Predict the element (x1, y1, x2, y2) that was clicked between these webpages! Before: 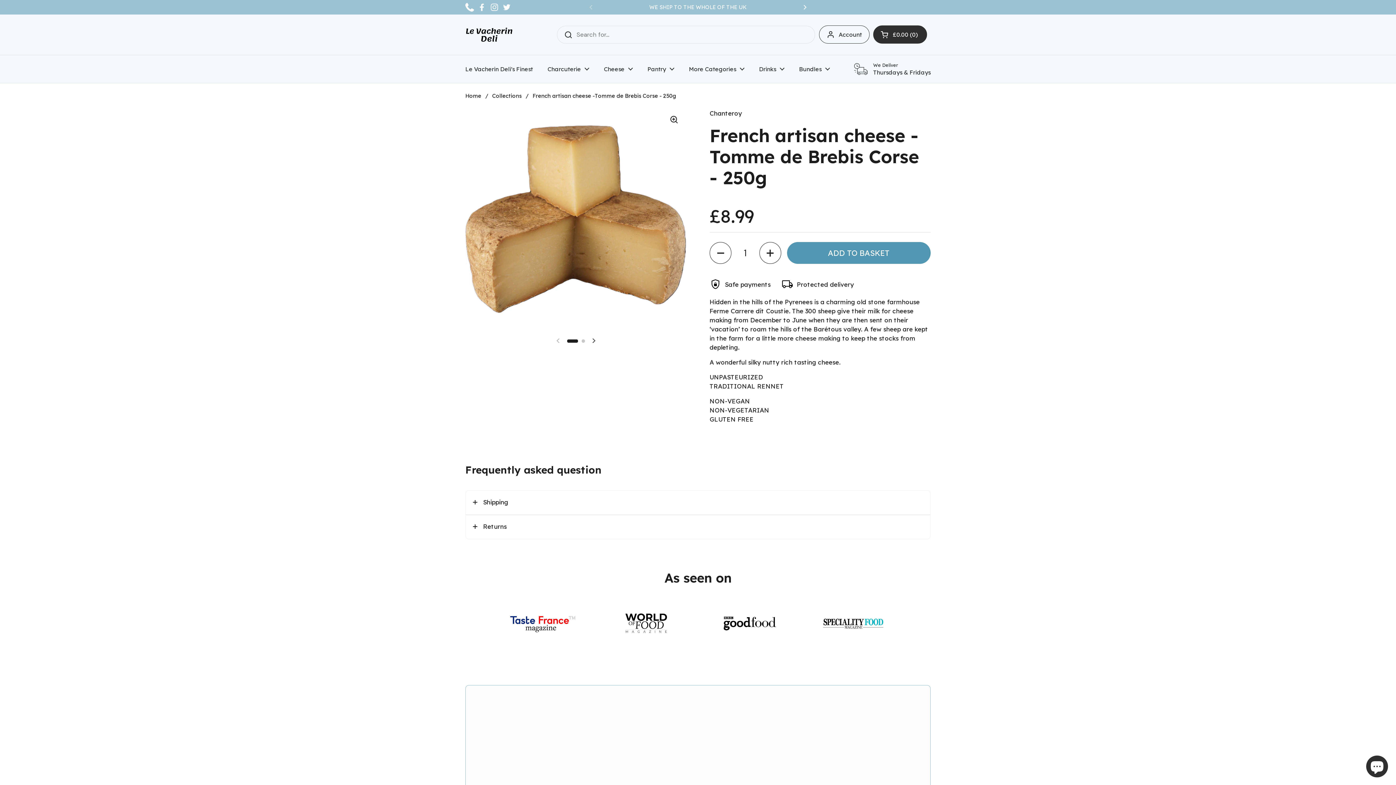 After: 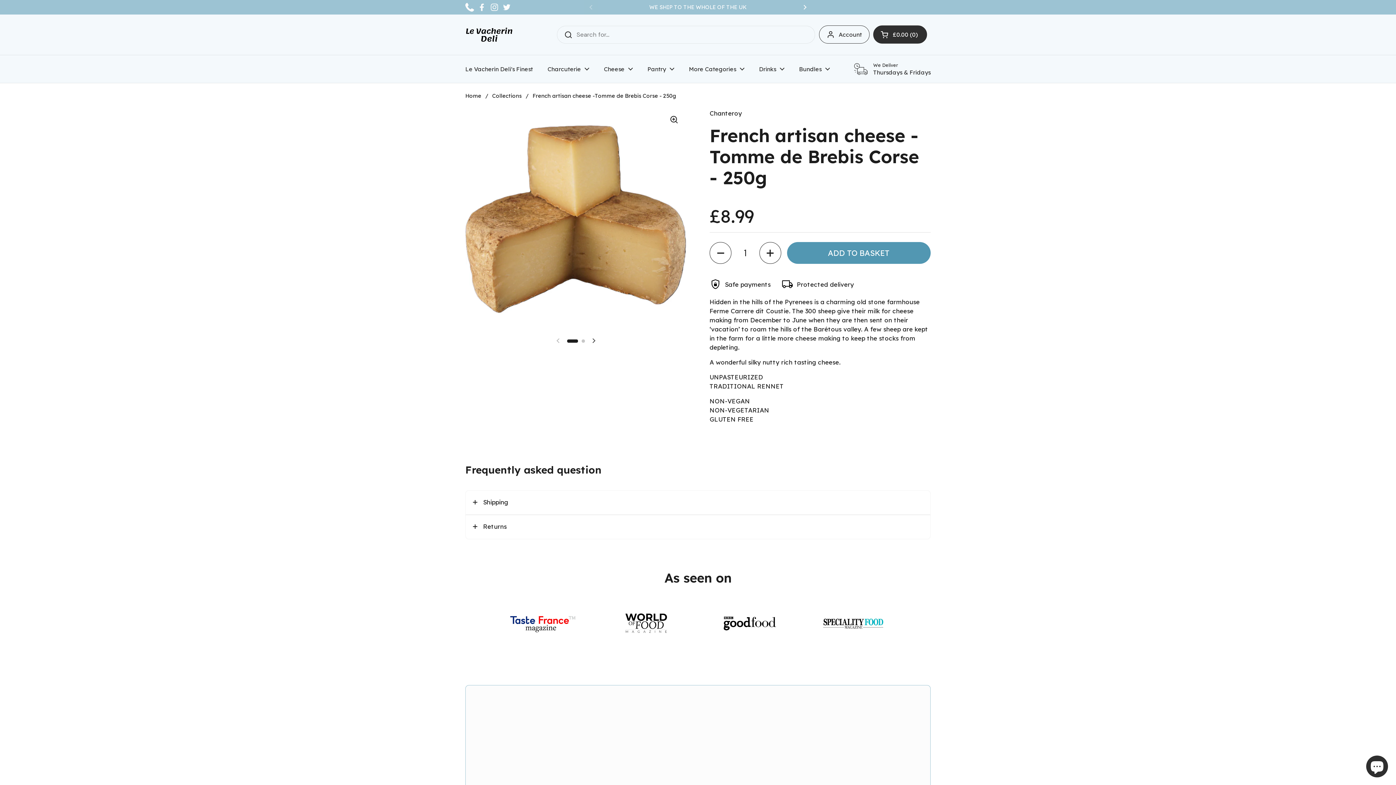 Action: label: Facebook bbox: (477, 2, 486, 11)